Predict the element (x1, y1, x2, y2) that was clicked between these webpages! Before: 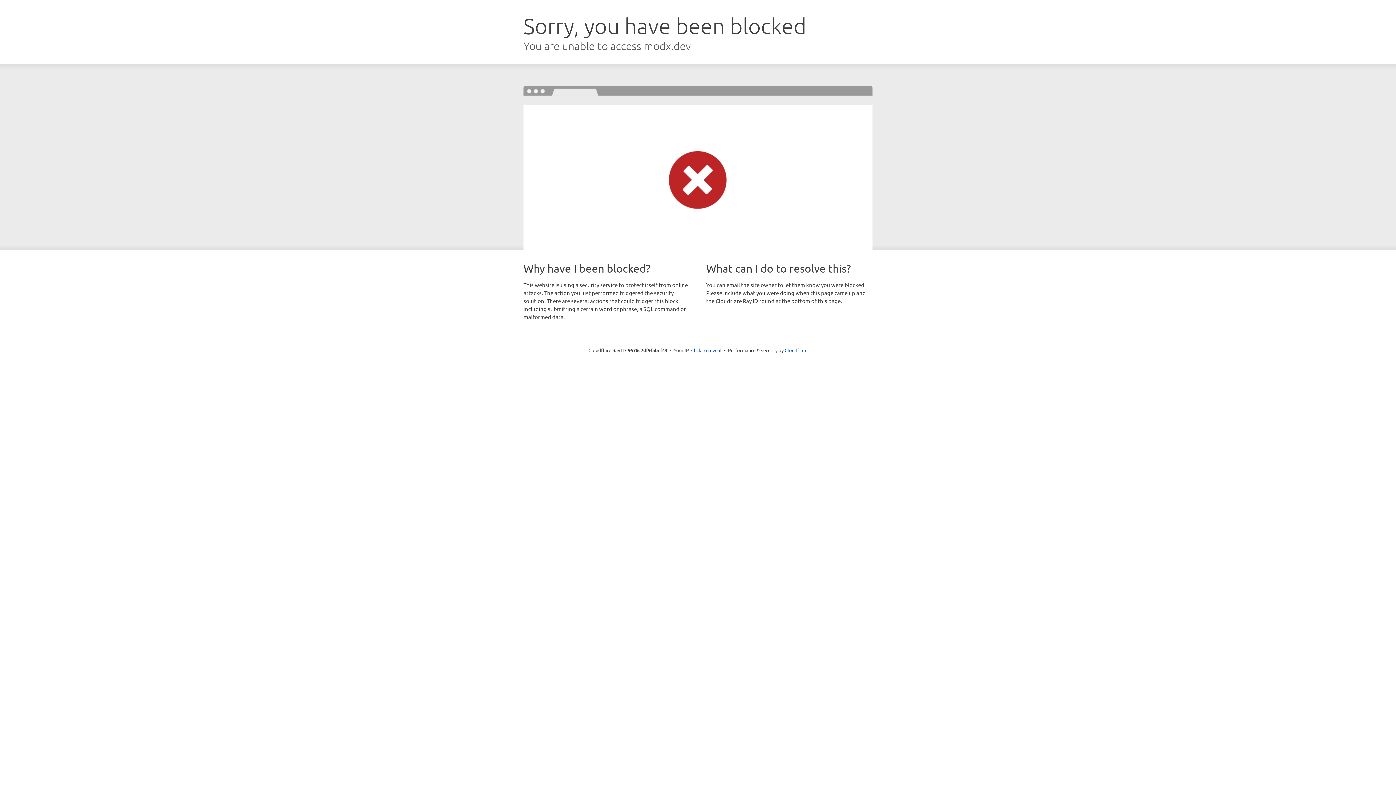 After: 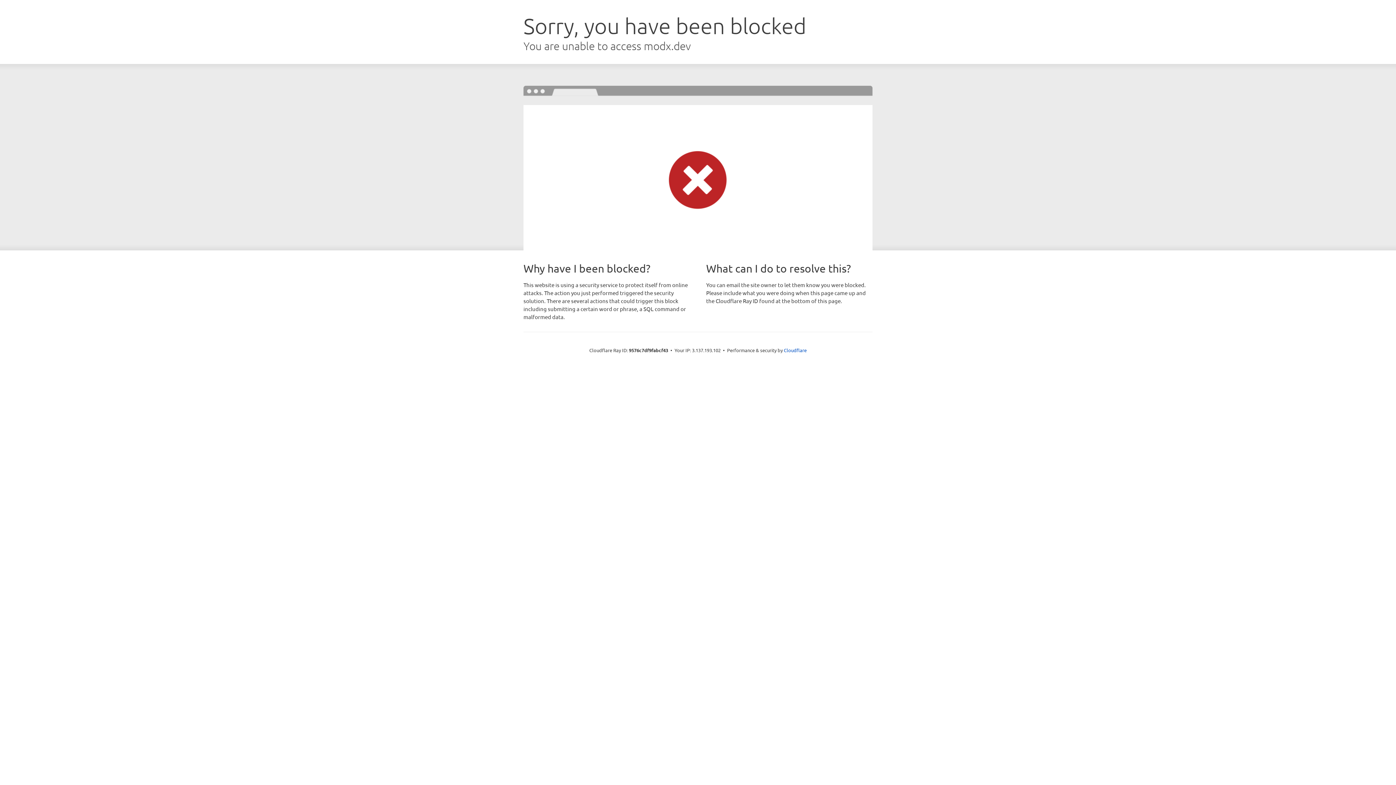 Action: bbox: (691, 346, 721, 353) label: Click to reveal